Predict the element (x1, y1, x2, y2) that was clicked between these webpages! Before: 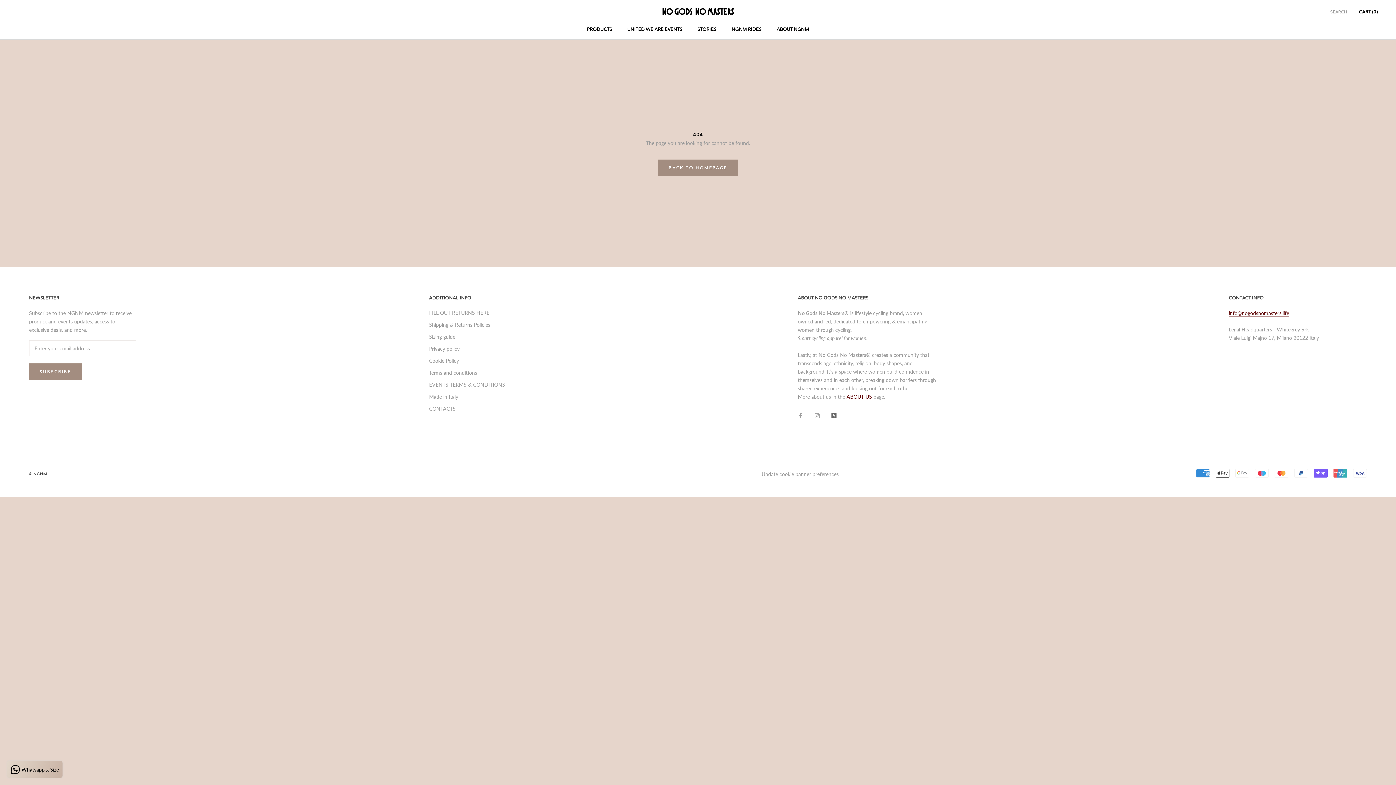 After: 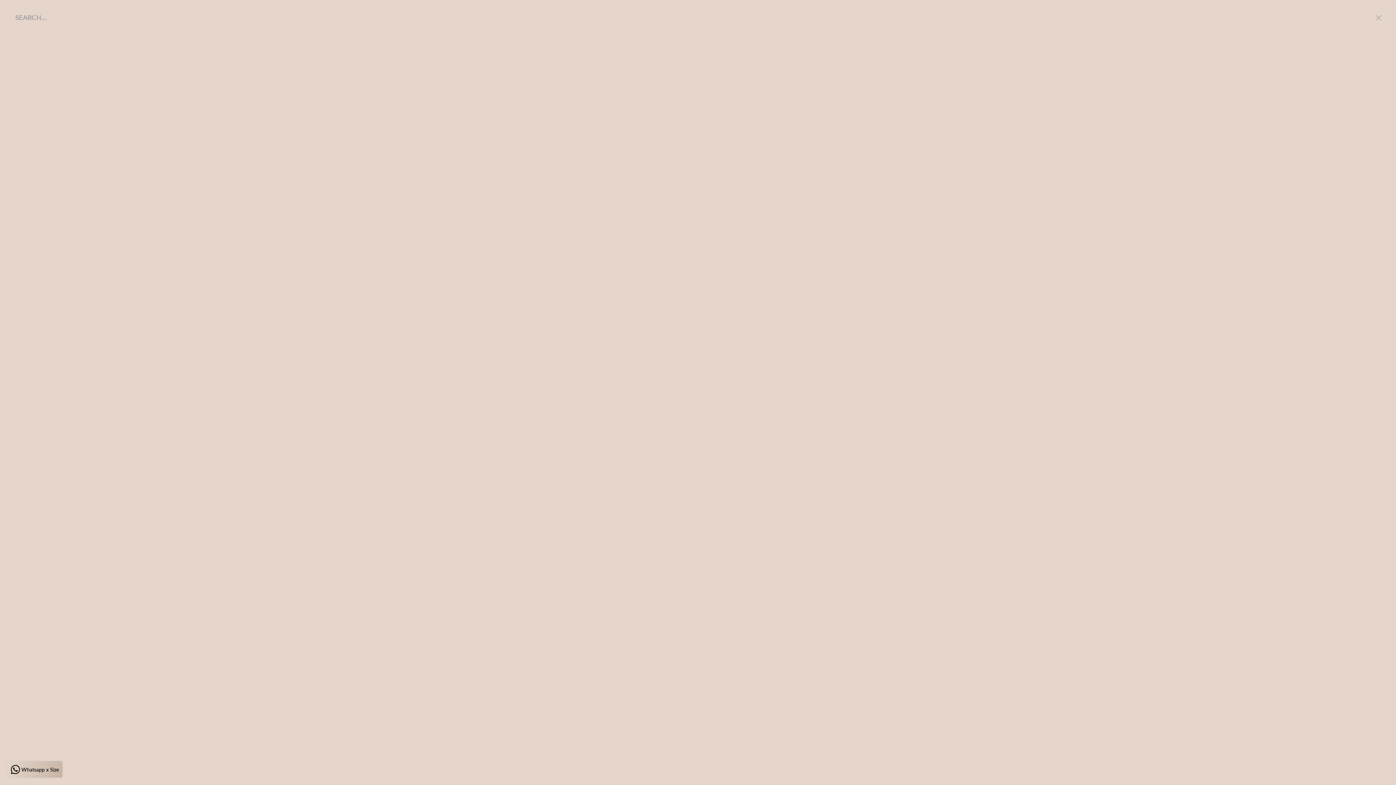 Action: bbox: (1330, 8, 1347, 15) label: SEARCH